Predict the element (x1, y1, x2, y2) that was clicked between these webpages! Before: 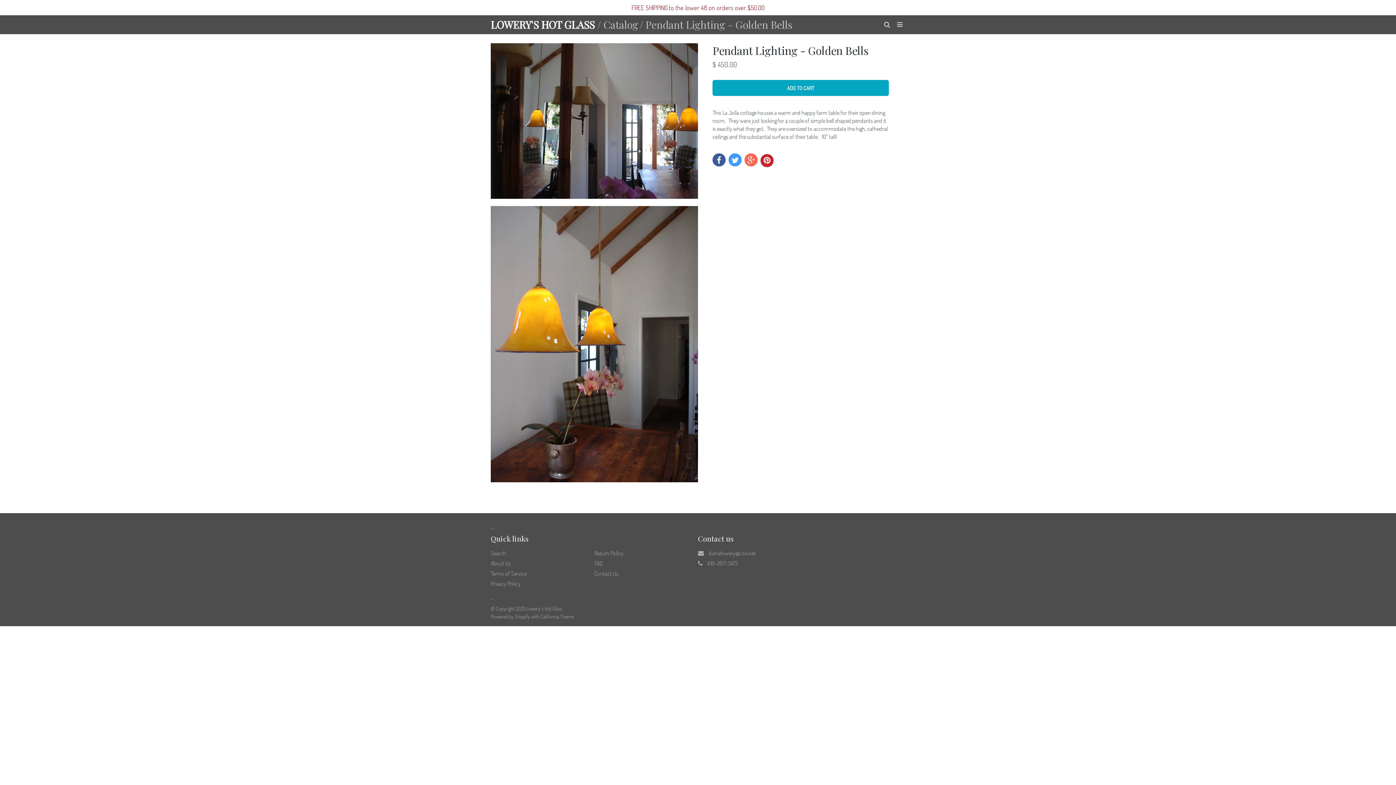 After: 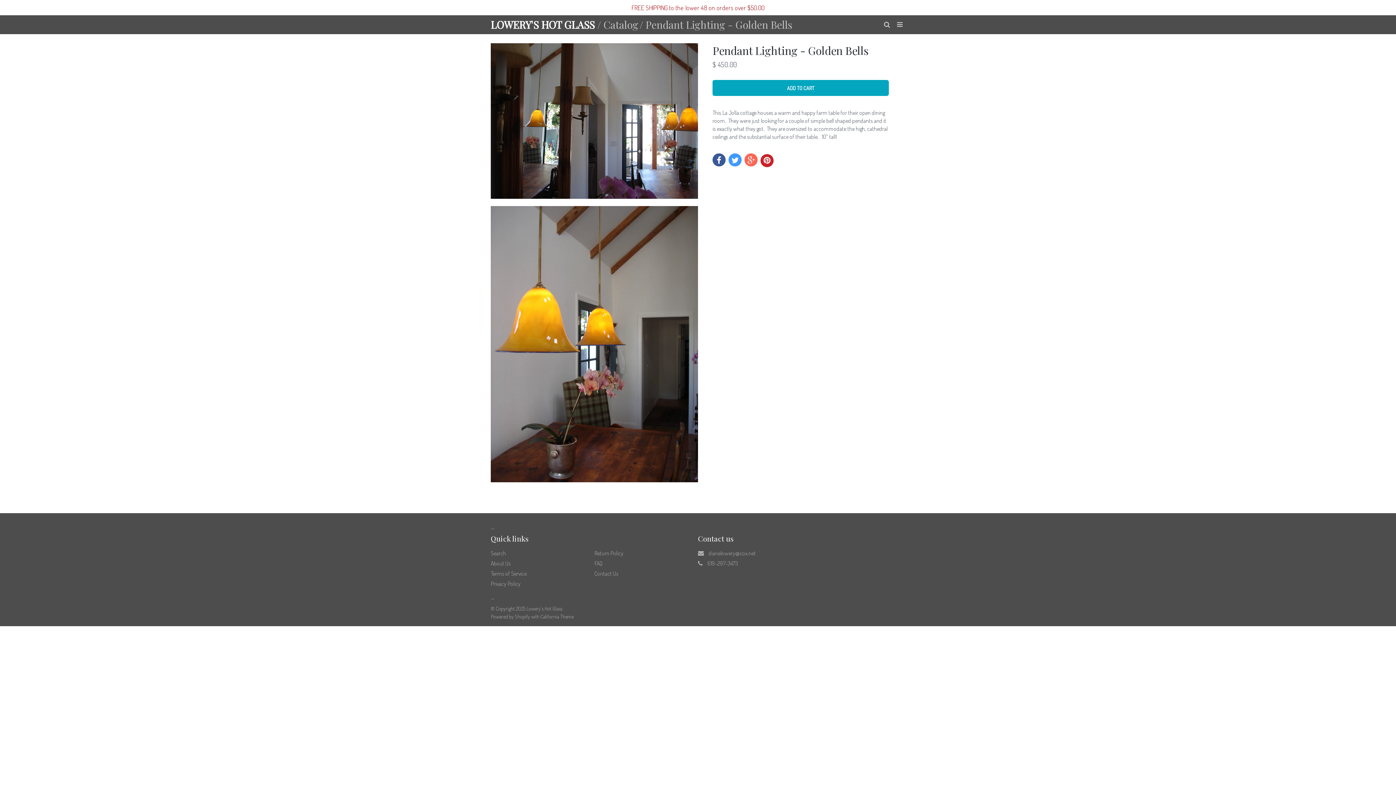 Action: bbox: (760, 154, 773, 167)